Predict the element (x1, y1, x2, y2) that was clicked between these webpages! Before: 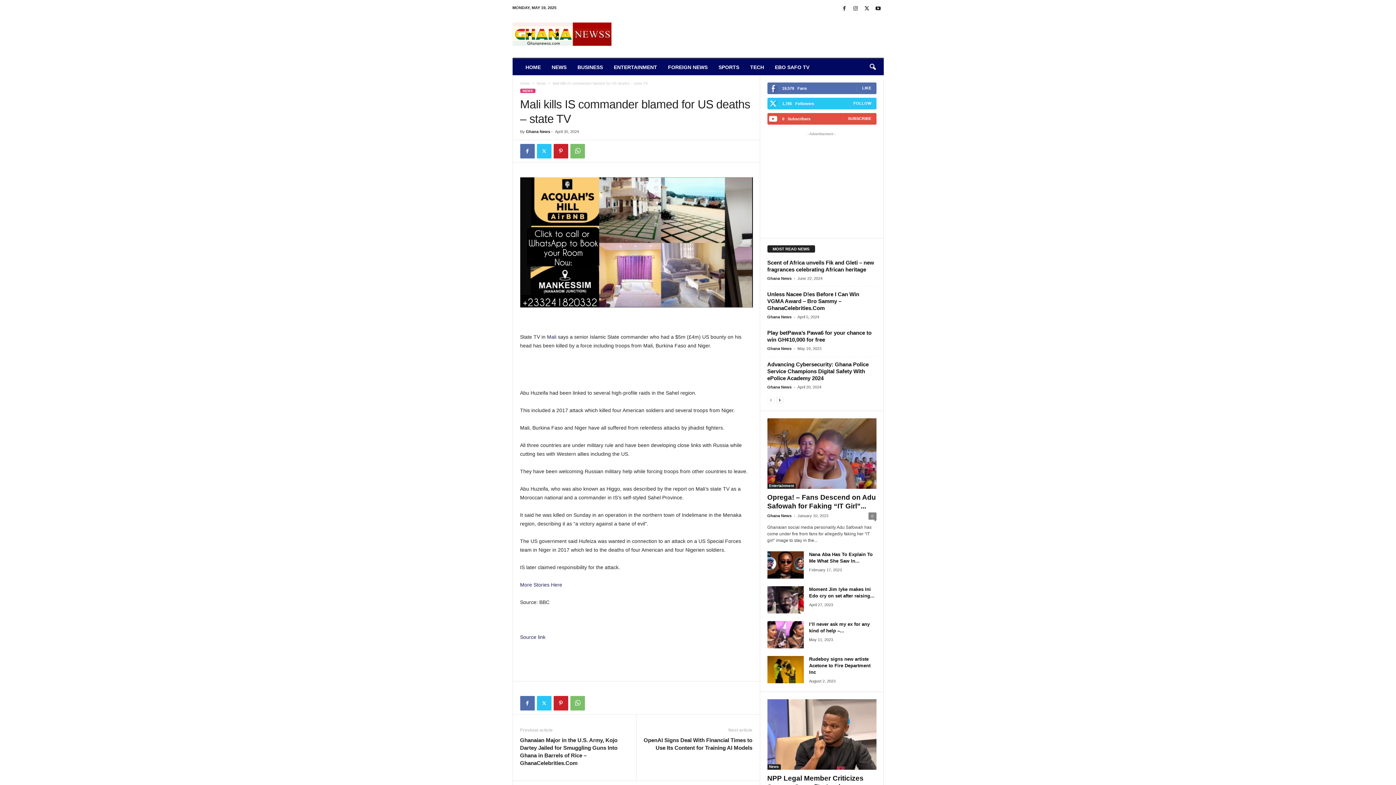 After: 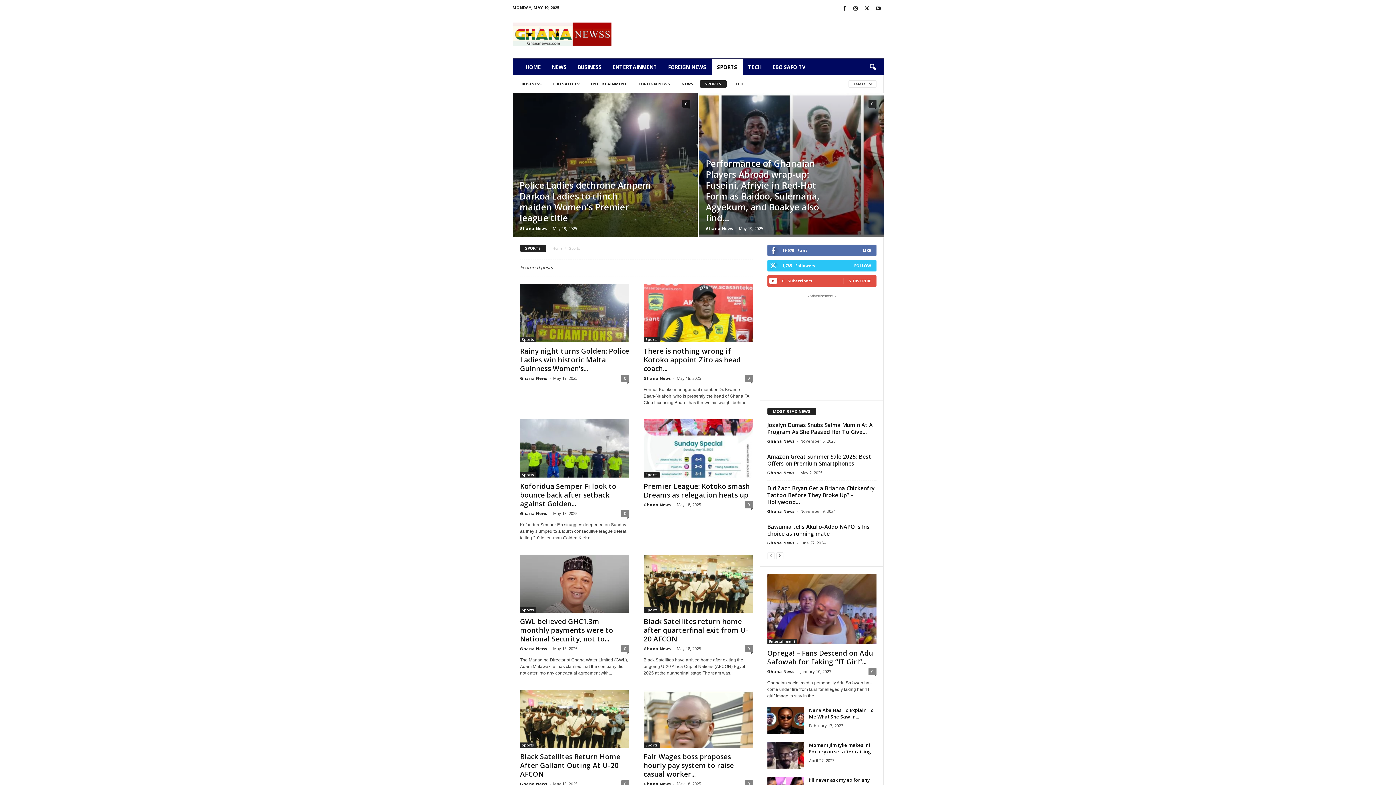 Action: bbox: (713, 59, 744, 75) label: SPORTS